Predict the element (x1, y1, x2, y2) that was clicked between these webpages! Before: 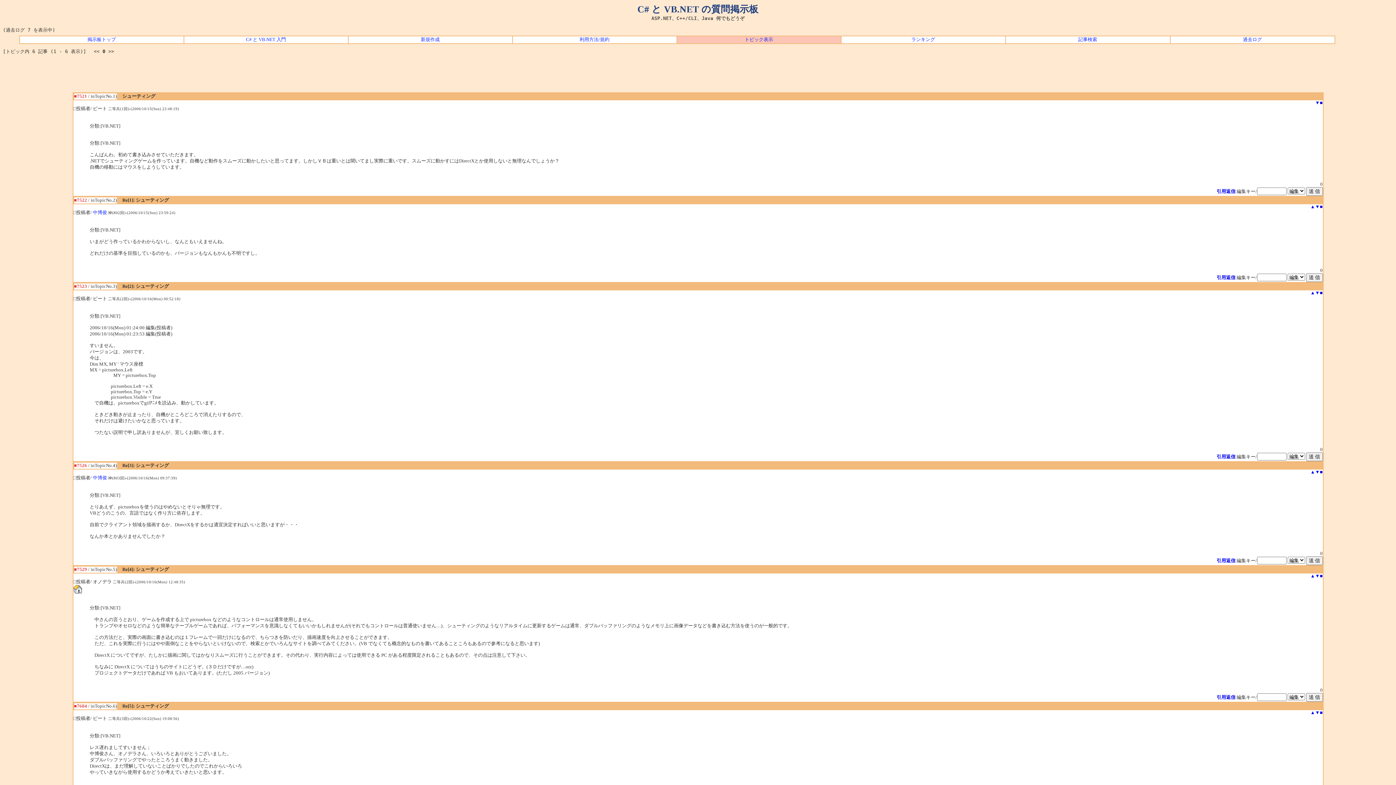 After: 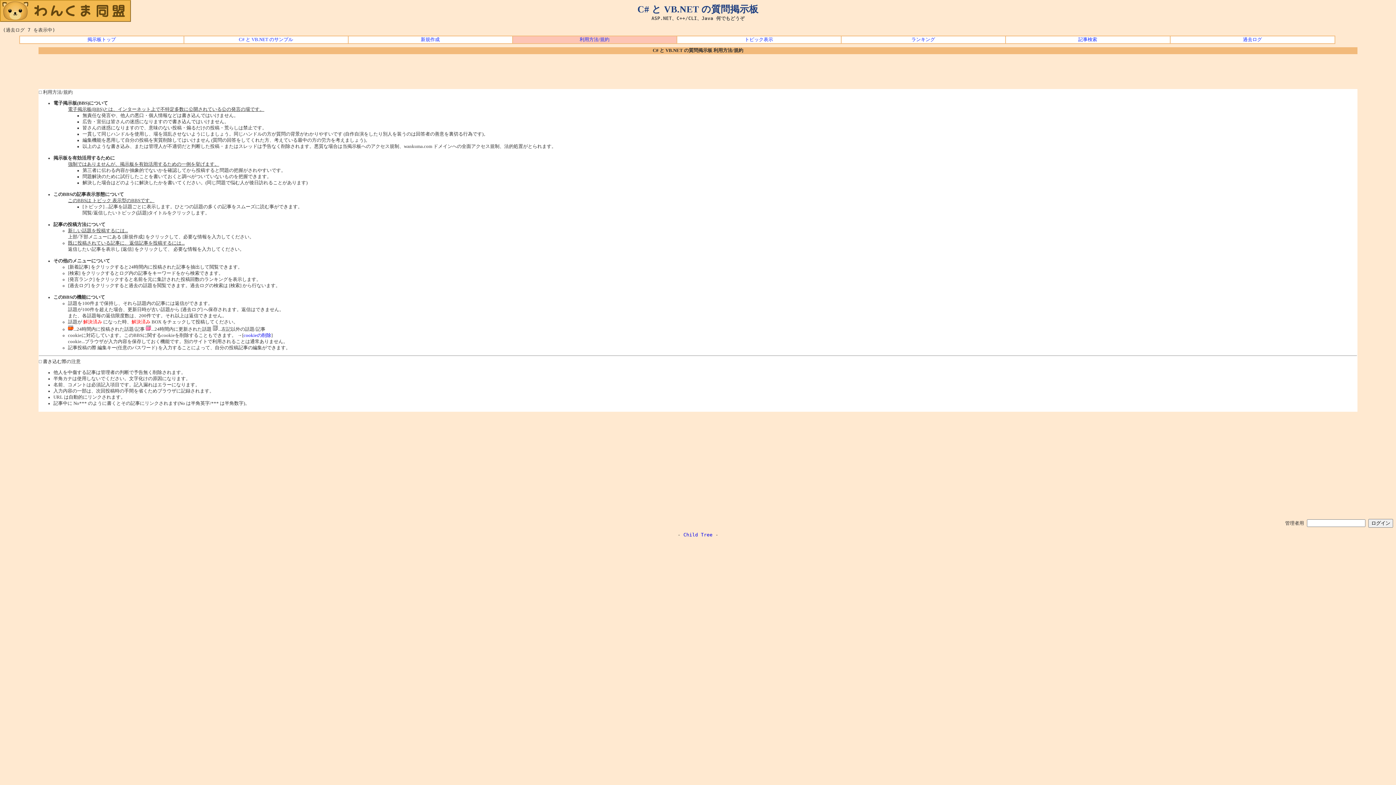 Action: label: 利用方法/規約 bbox: (513, 36, 676, 43)